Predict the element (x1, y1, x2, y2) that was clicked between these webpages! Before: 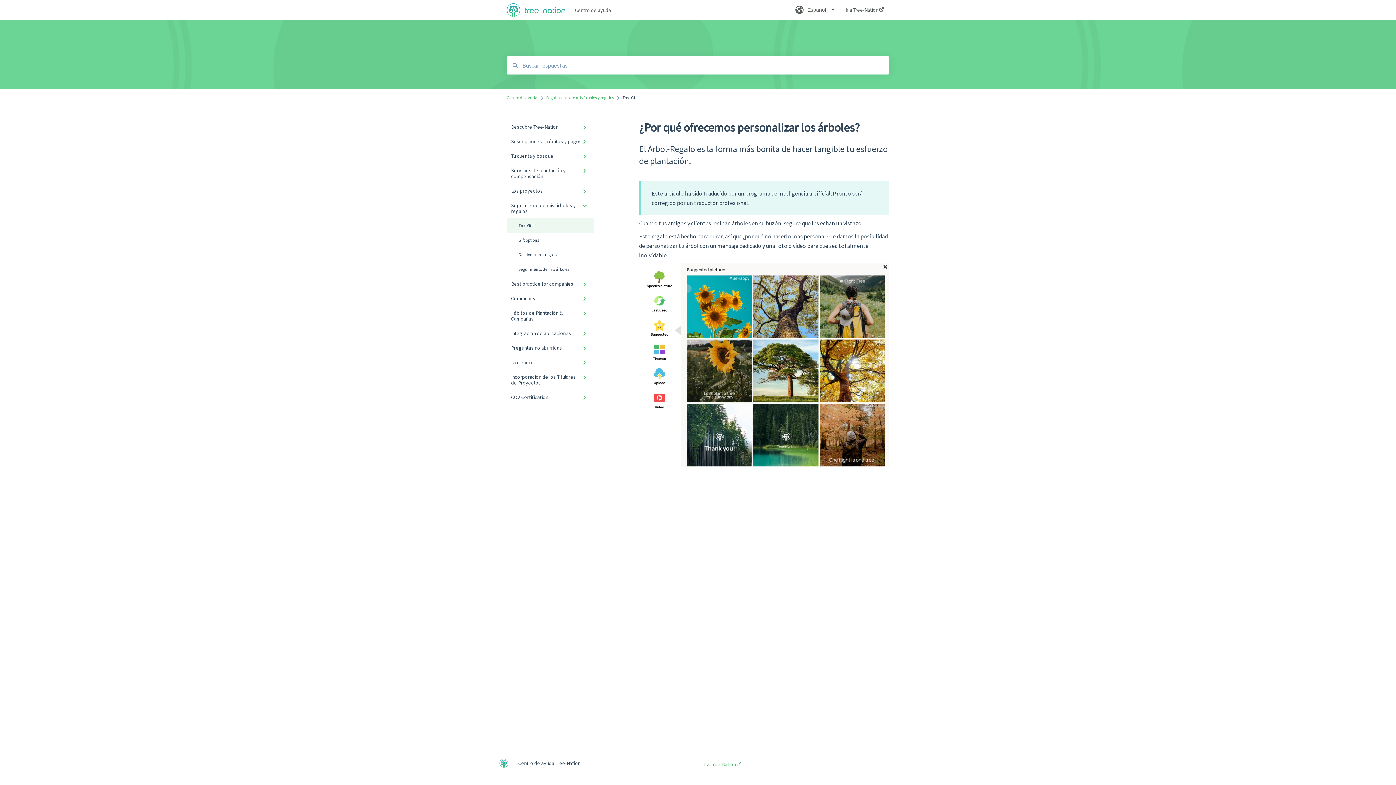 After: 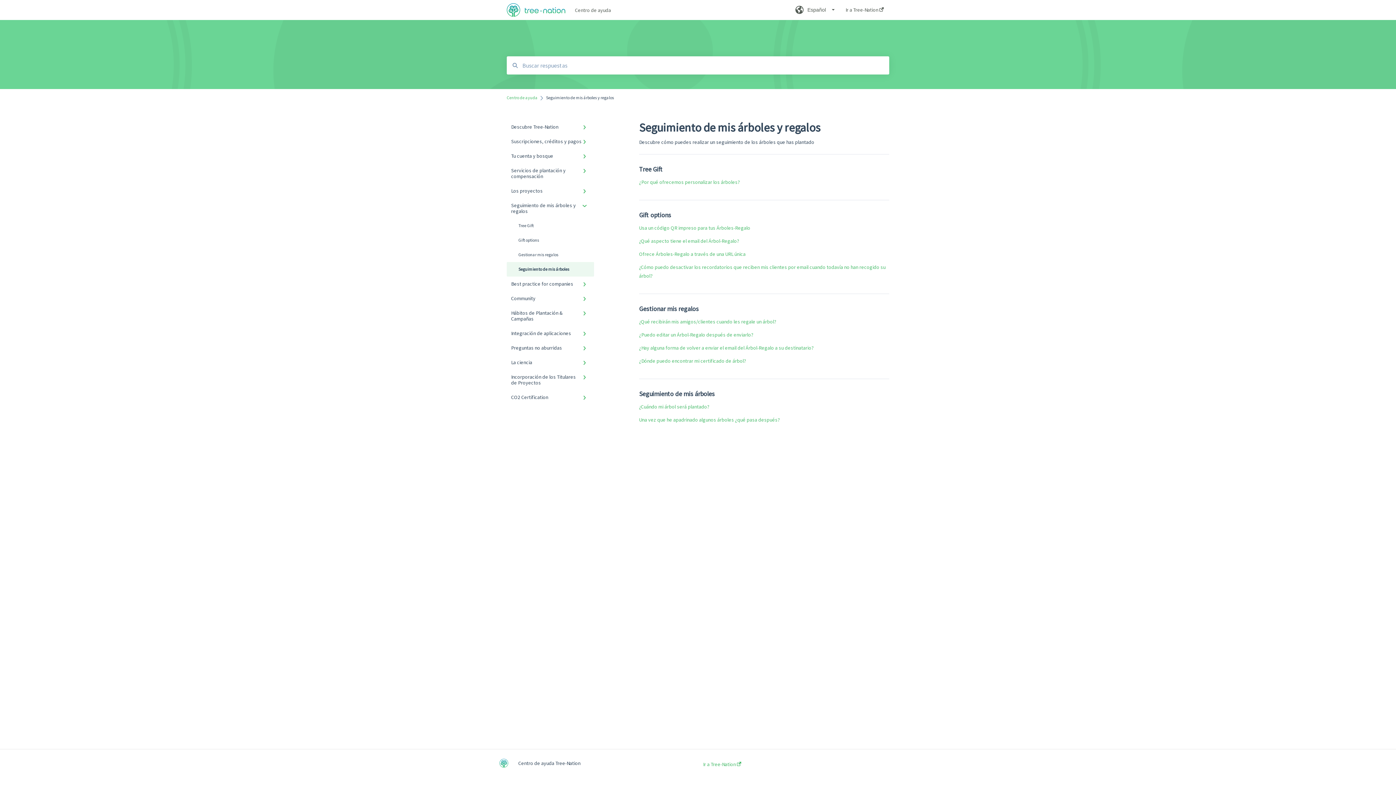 Action: bbox: (506, 262, 594, 276) label: Seguimiento de mis árboles